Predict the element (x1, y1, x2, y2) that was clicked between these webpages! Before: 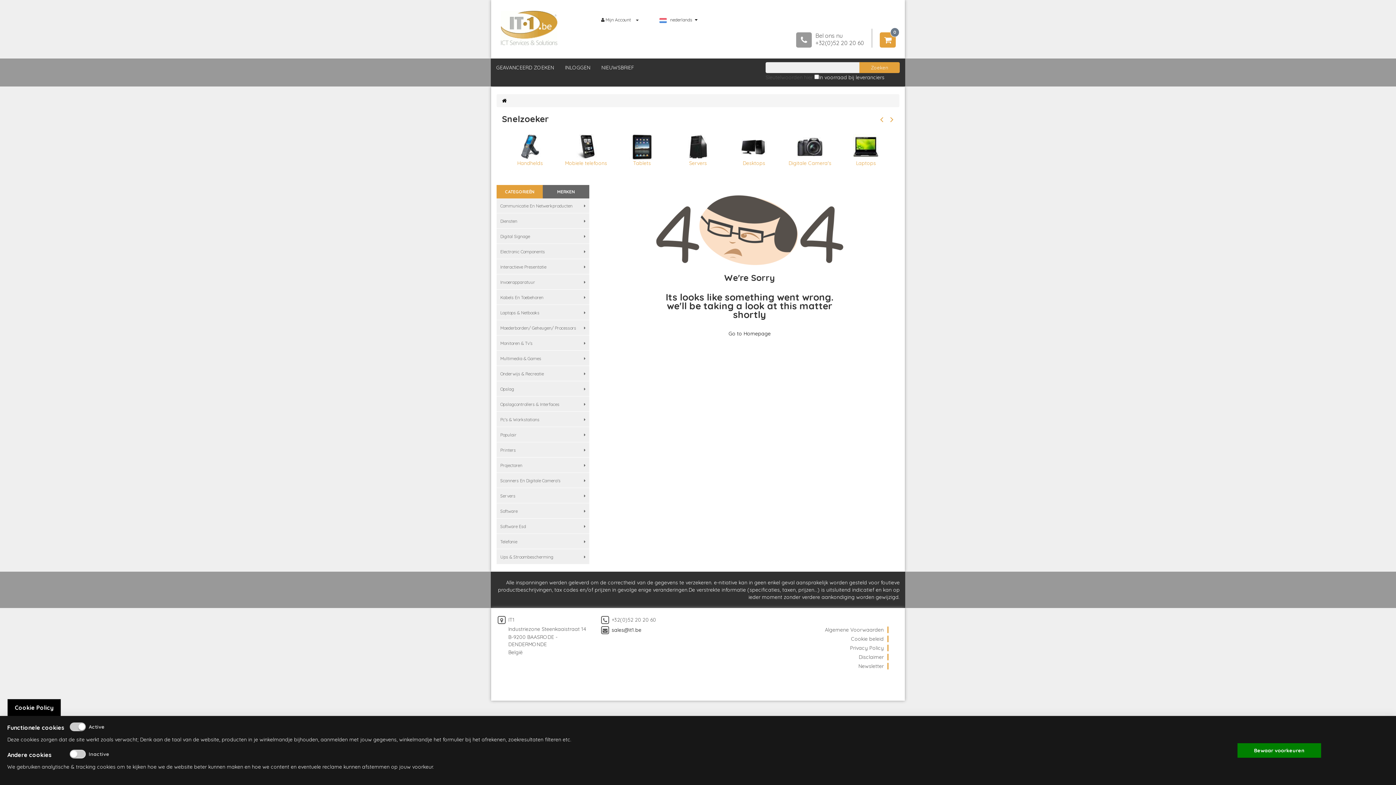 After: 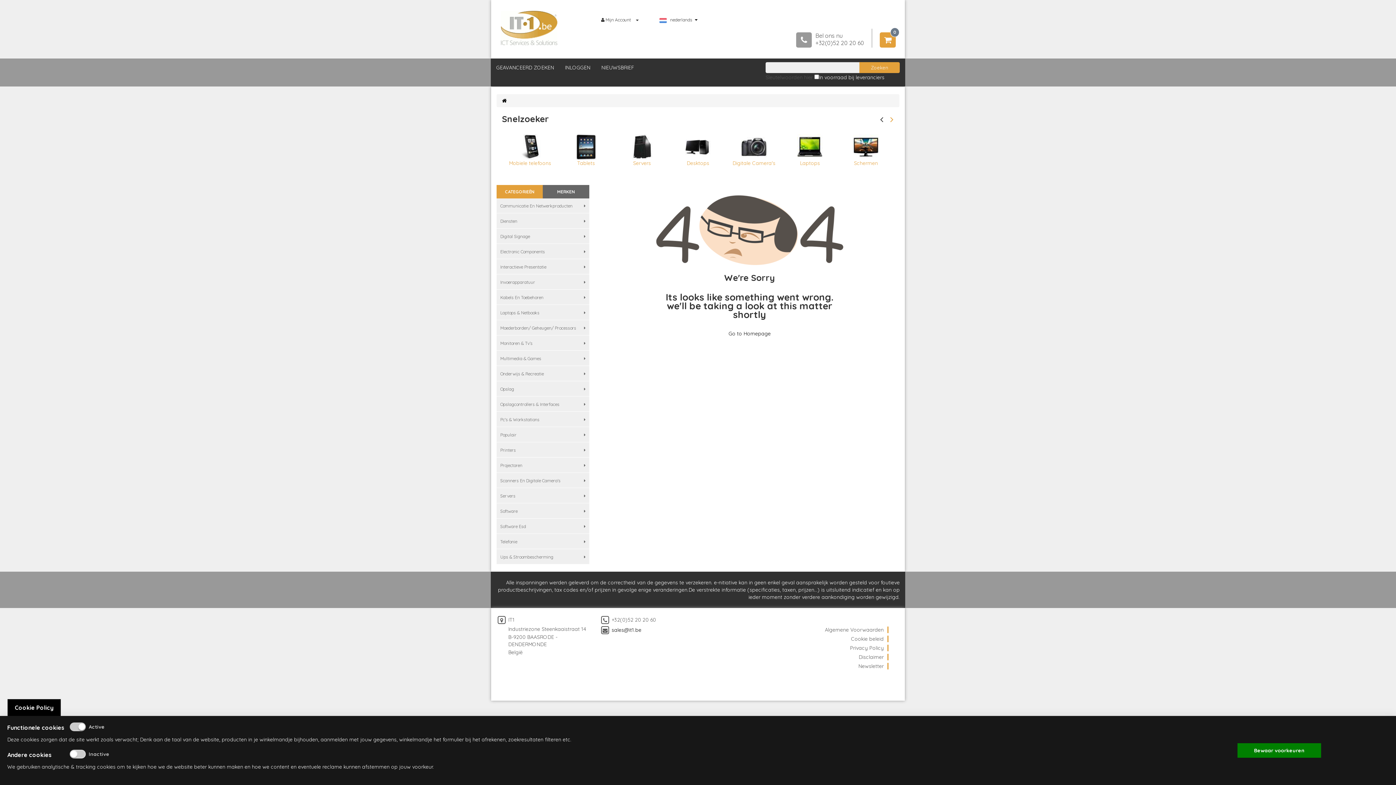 Action: bbox: (878, 110, 887, 127)